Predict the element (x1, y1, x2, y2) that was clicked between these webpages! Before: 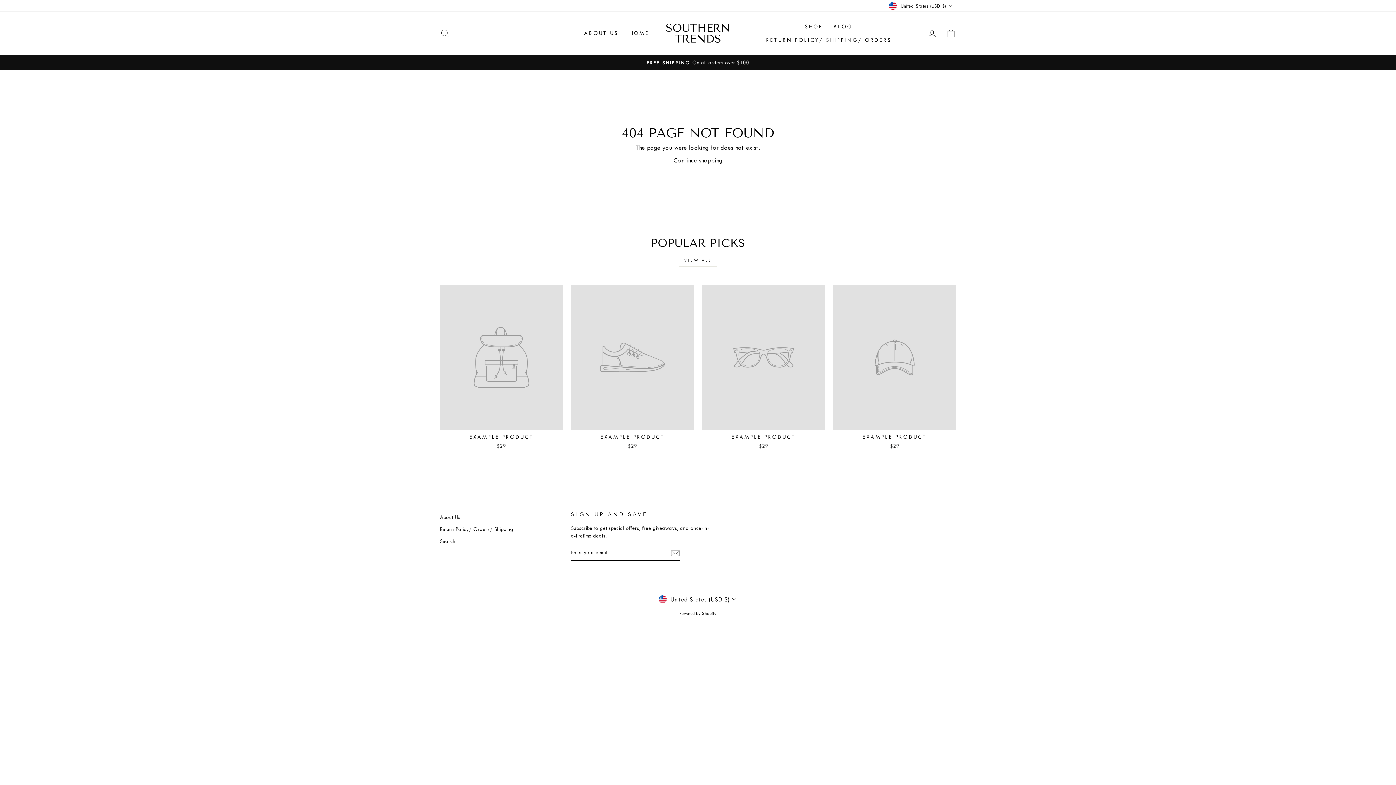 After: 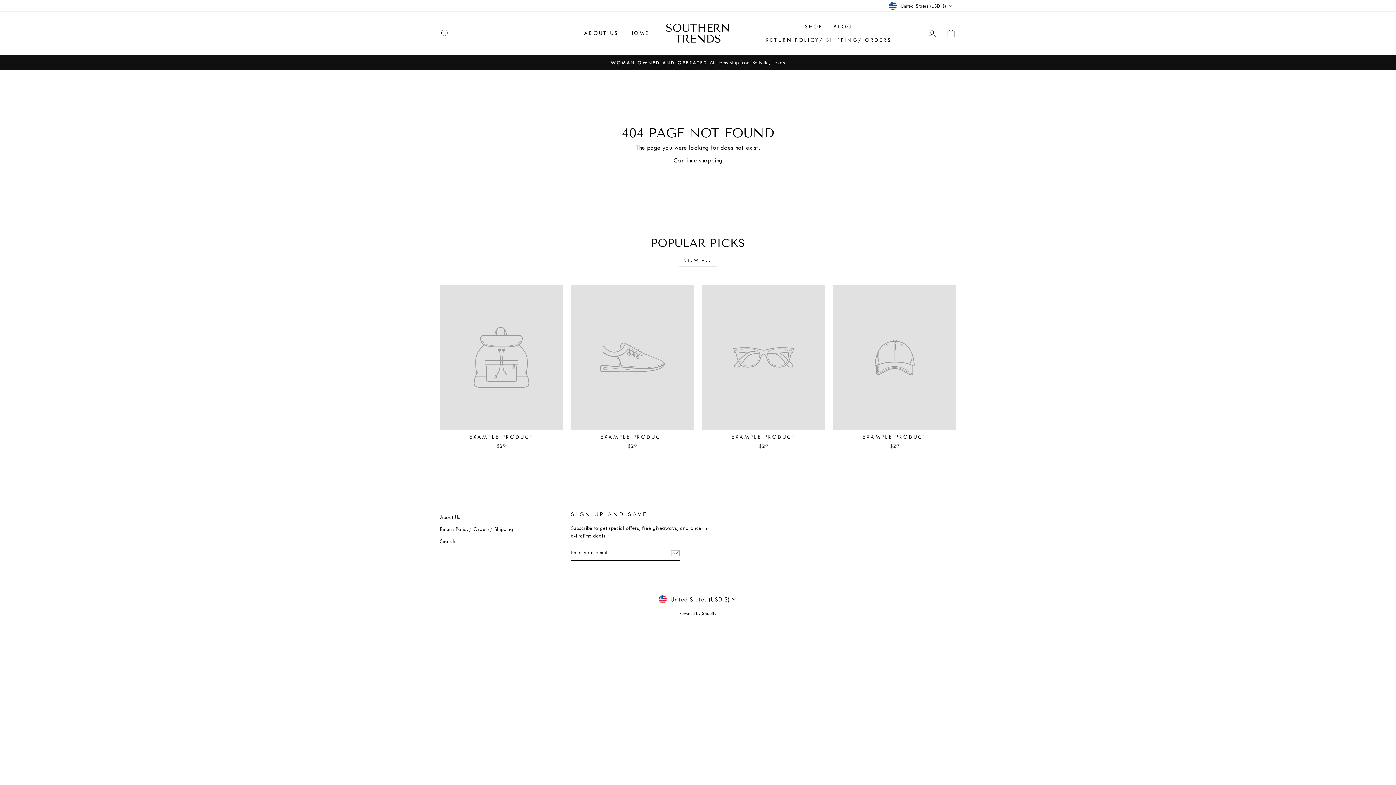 Action: bbox: (702, 285, 825, 451) label: EXAMPLE PRODUCT
$29